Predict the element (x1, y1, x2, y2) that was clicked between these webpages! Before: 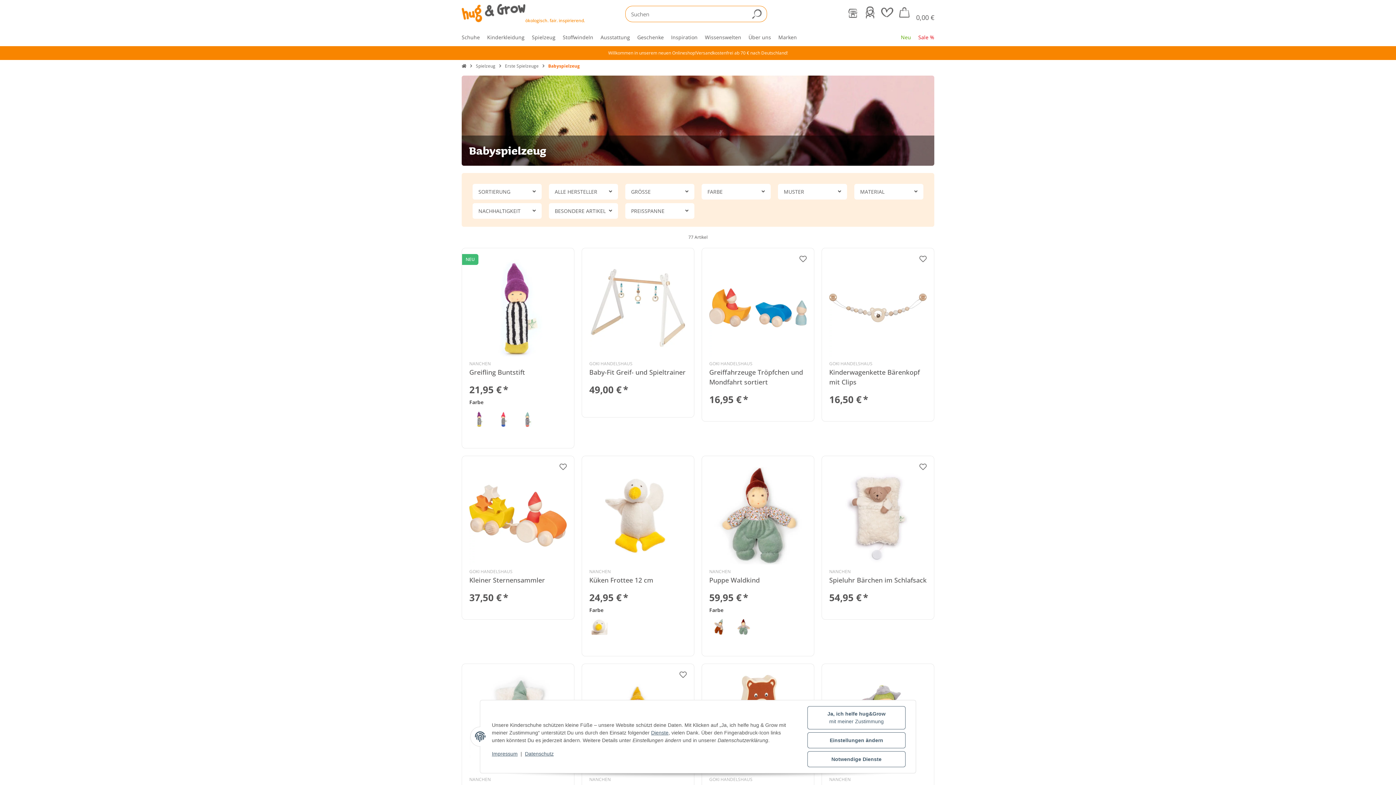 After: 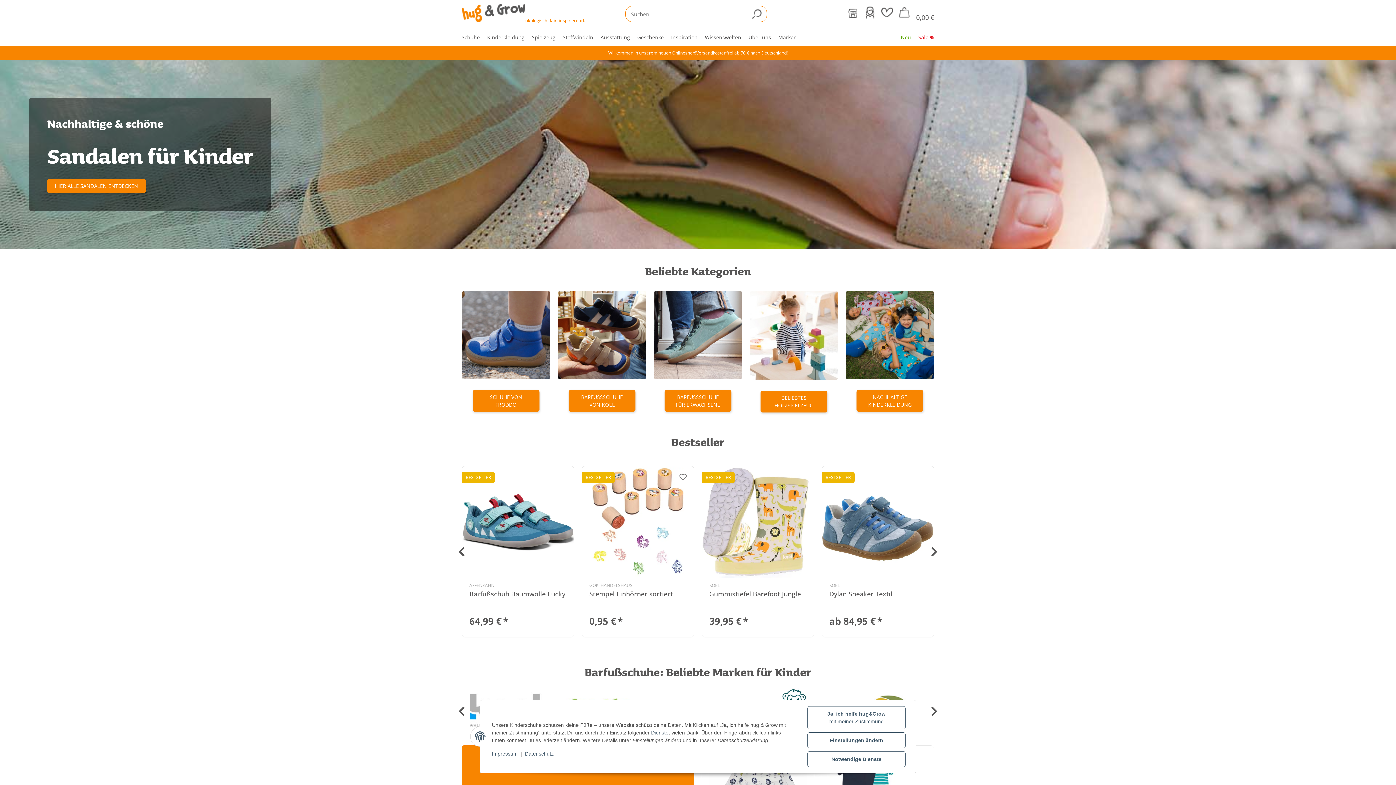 Action: label: ökologisch. fair. inspirierend. bbox: (461, 4, 585, 24)